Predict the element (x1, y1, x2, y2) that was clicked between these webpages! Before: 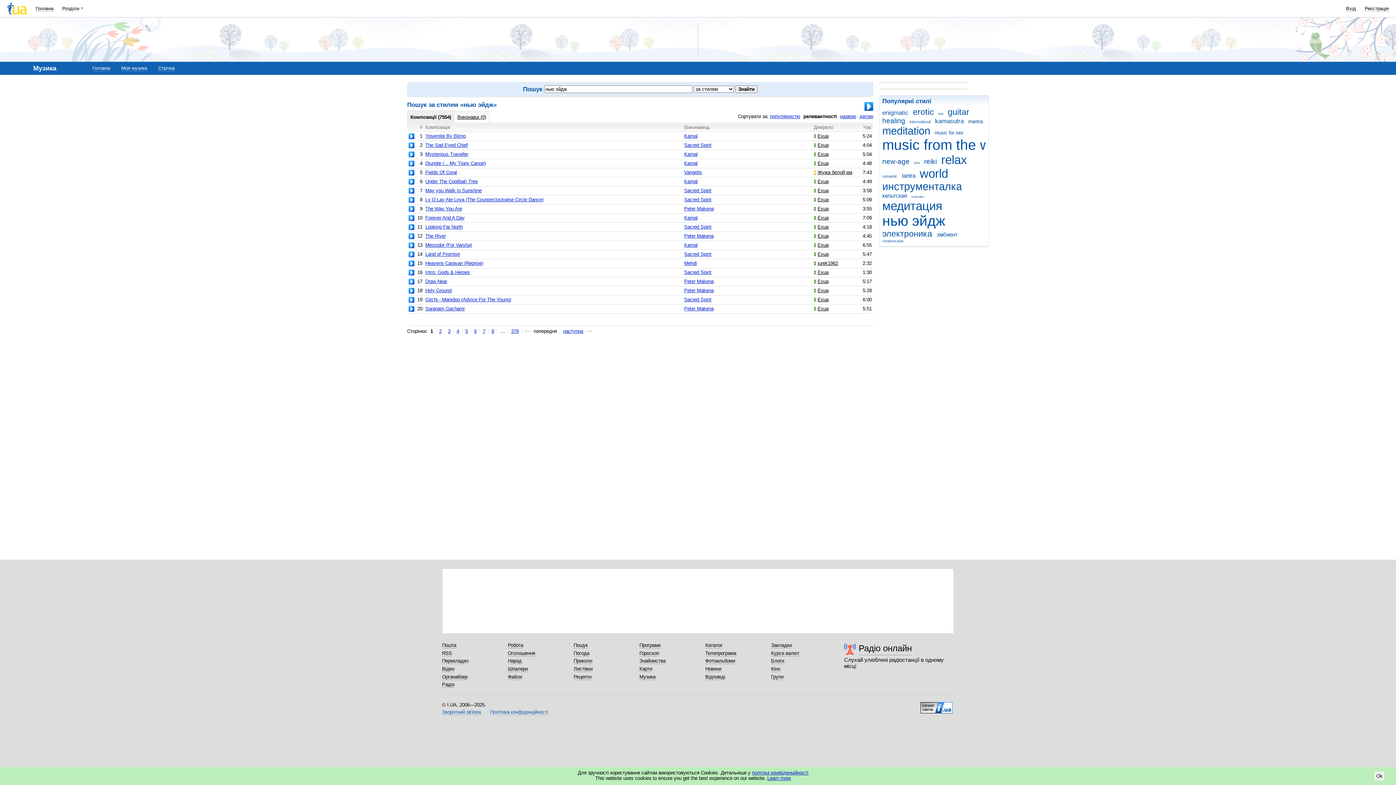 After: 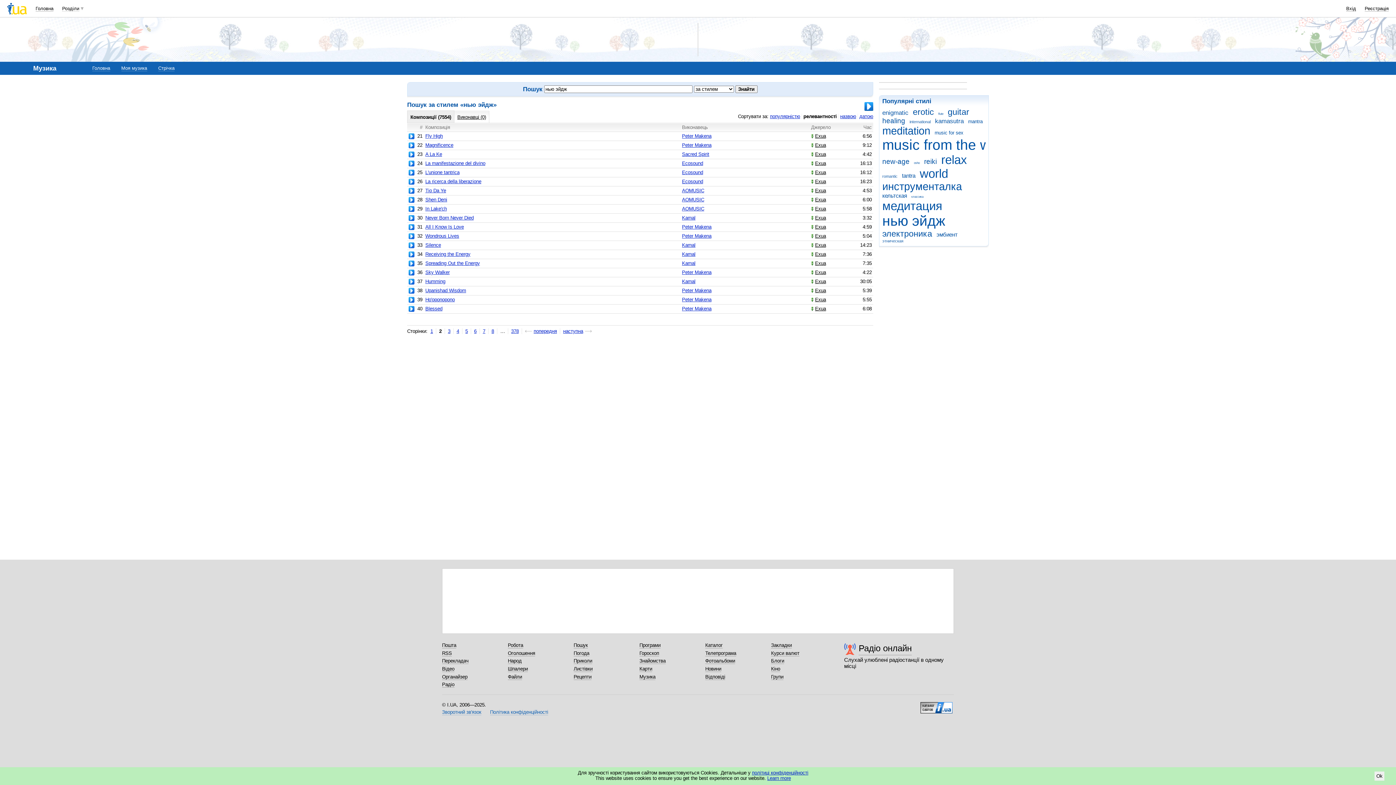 Action: bbox: (563, 328, 592, 334) label: наступна